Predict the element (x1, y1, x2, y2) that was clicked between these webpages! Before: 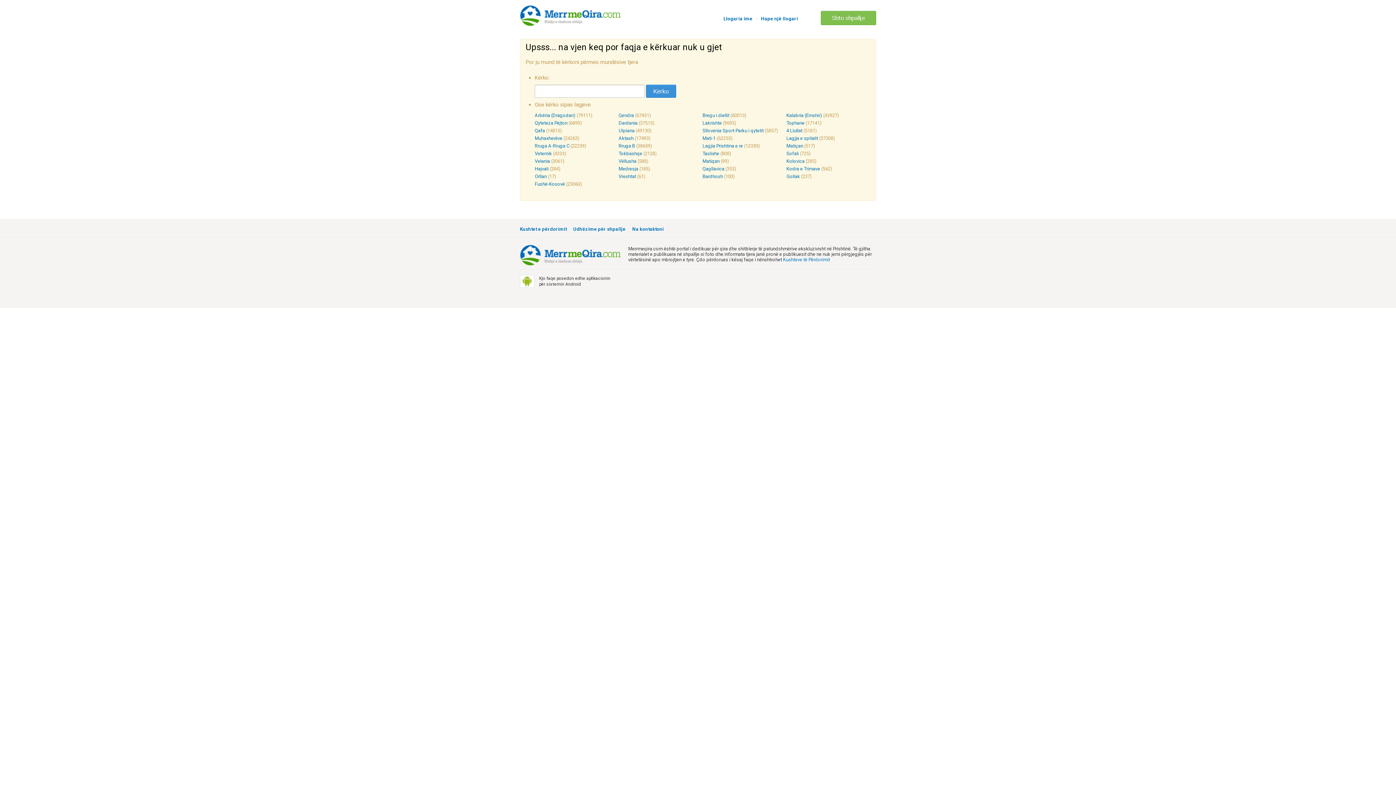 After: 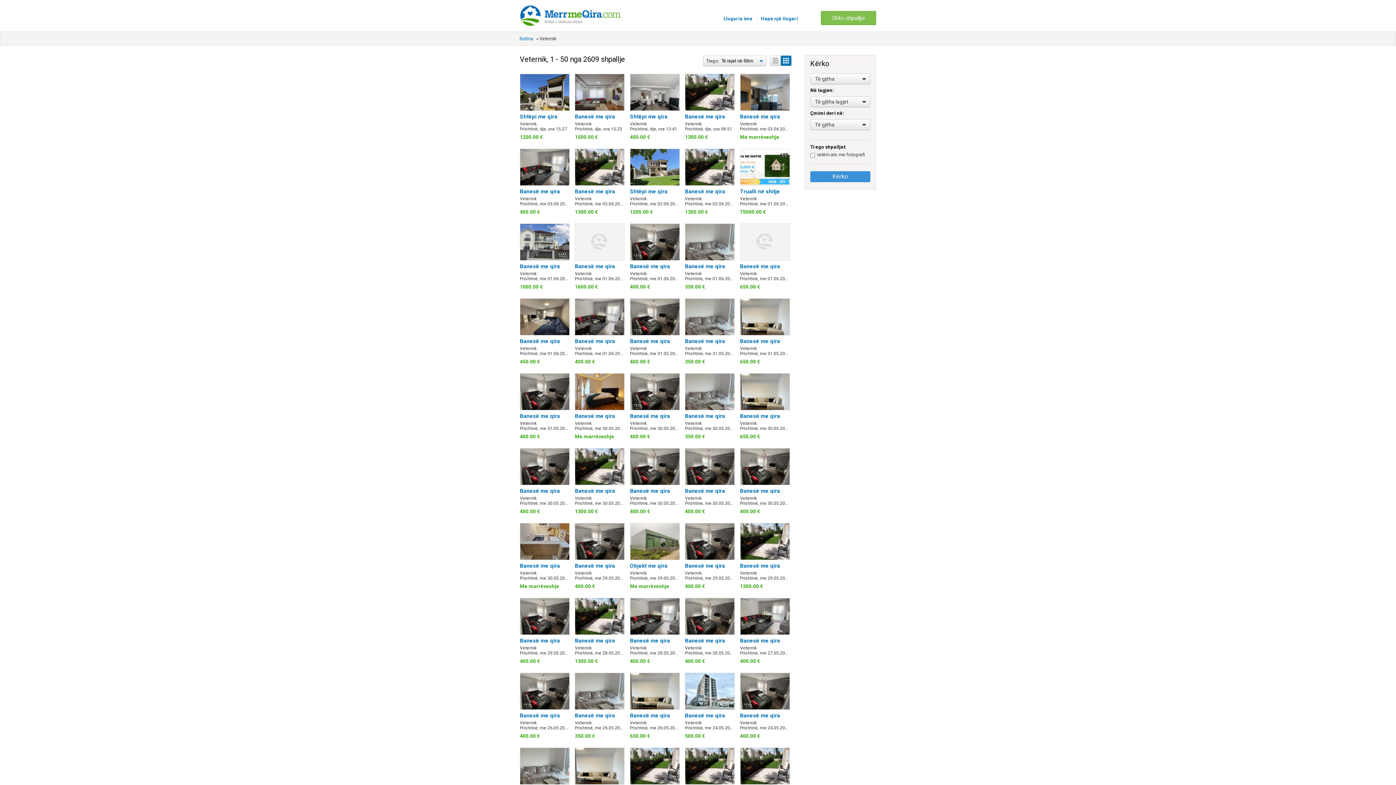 Action: label: Veternik bbox: (534, 150, 552, 156)